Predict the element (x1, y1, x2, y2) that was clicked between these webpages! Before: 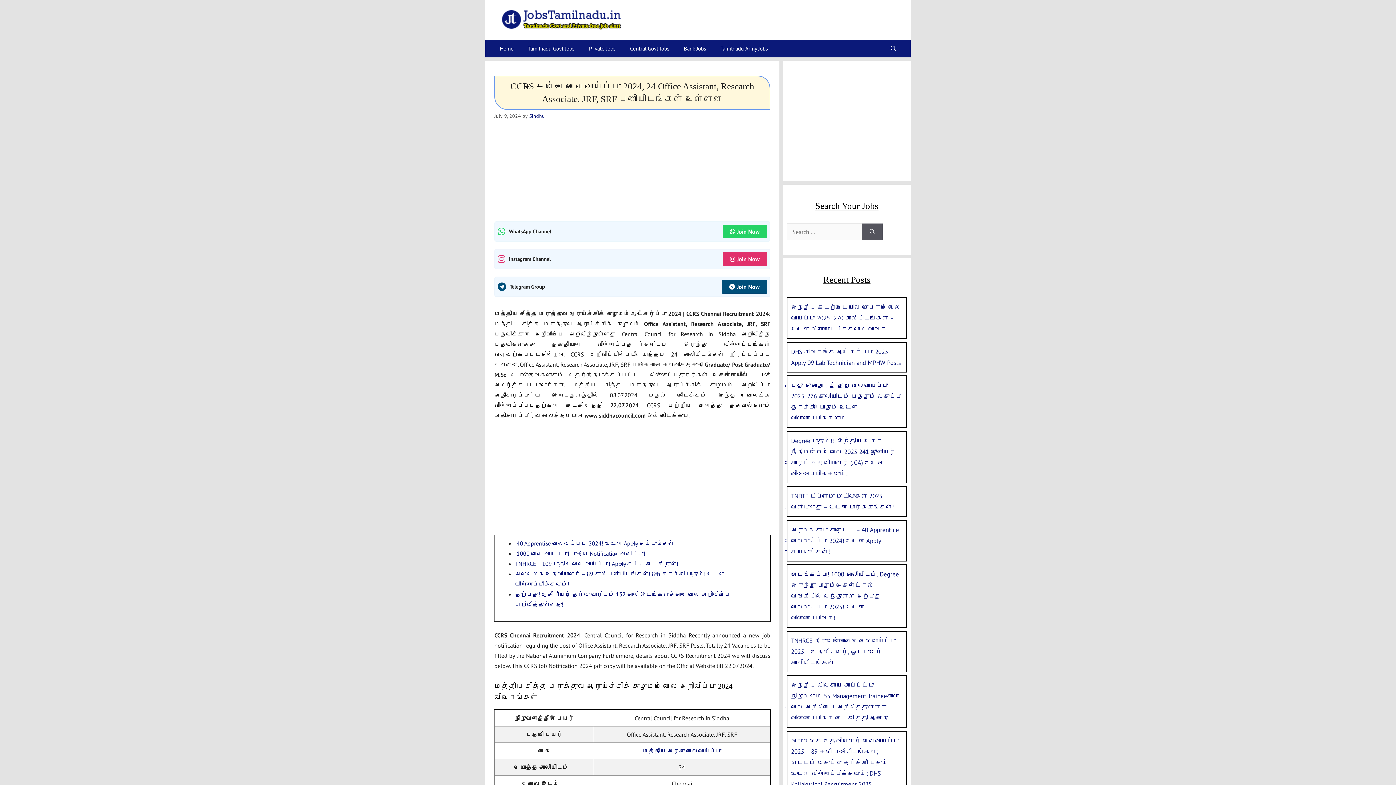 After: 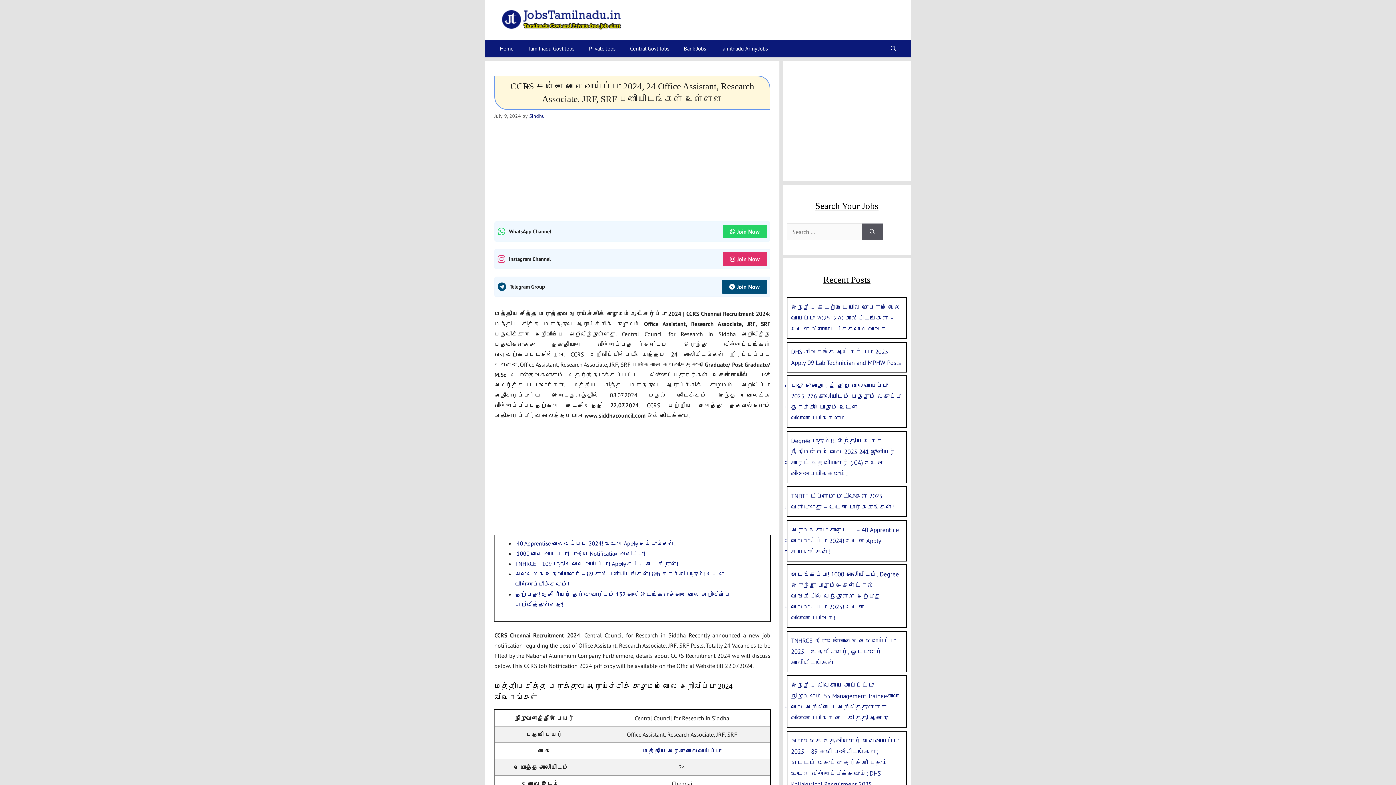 Action: label: Join Now bbox: (722, 279, 767, 293)